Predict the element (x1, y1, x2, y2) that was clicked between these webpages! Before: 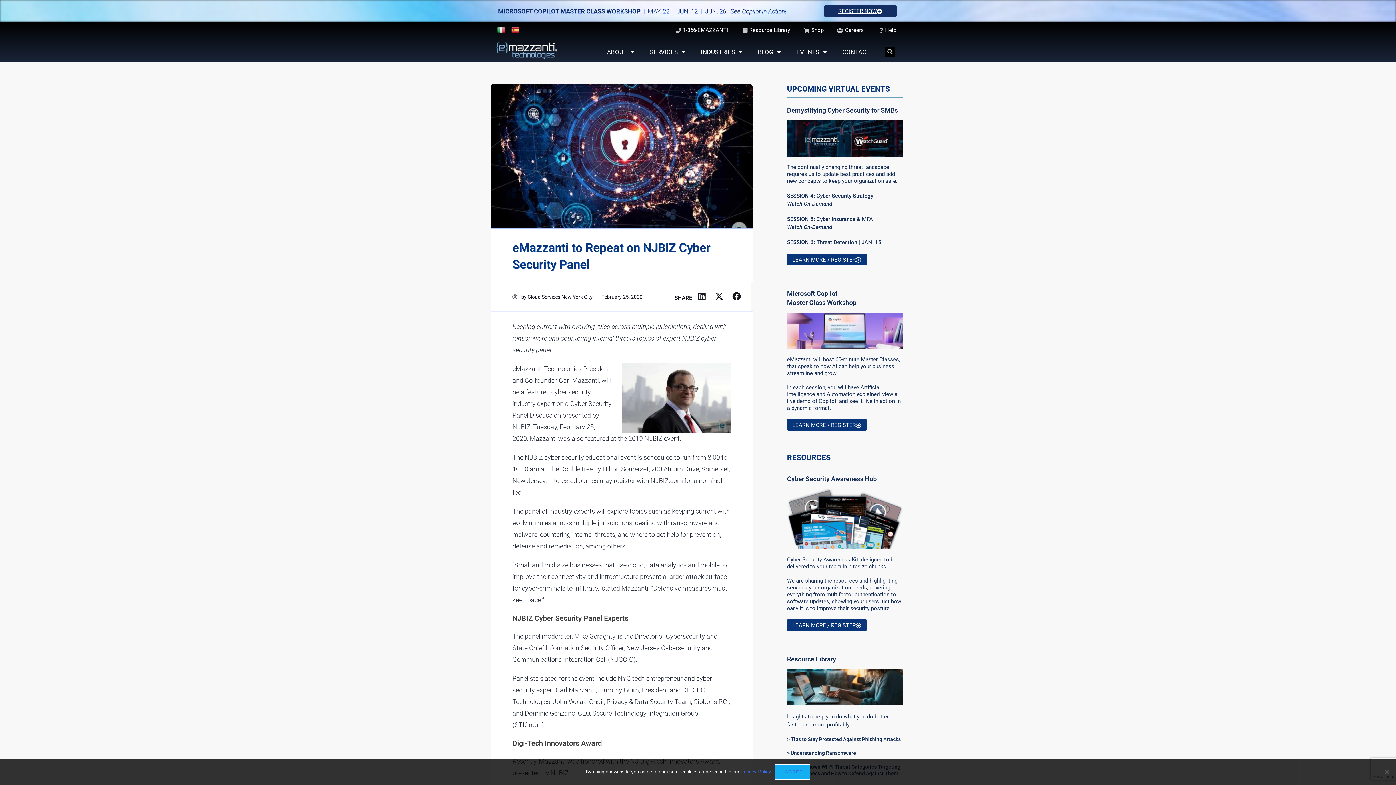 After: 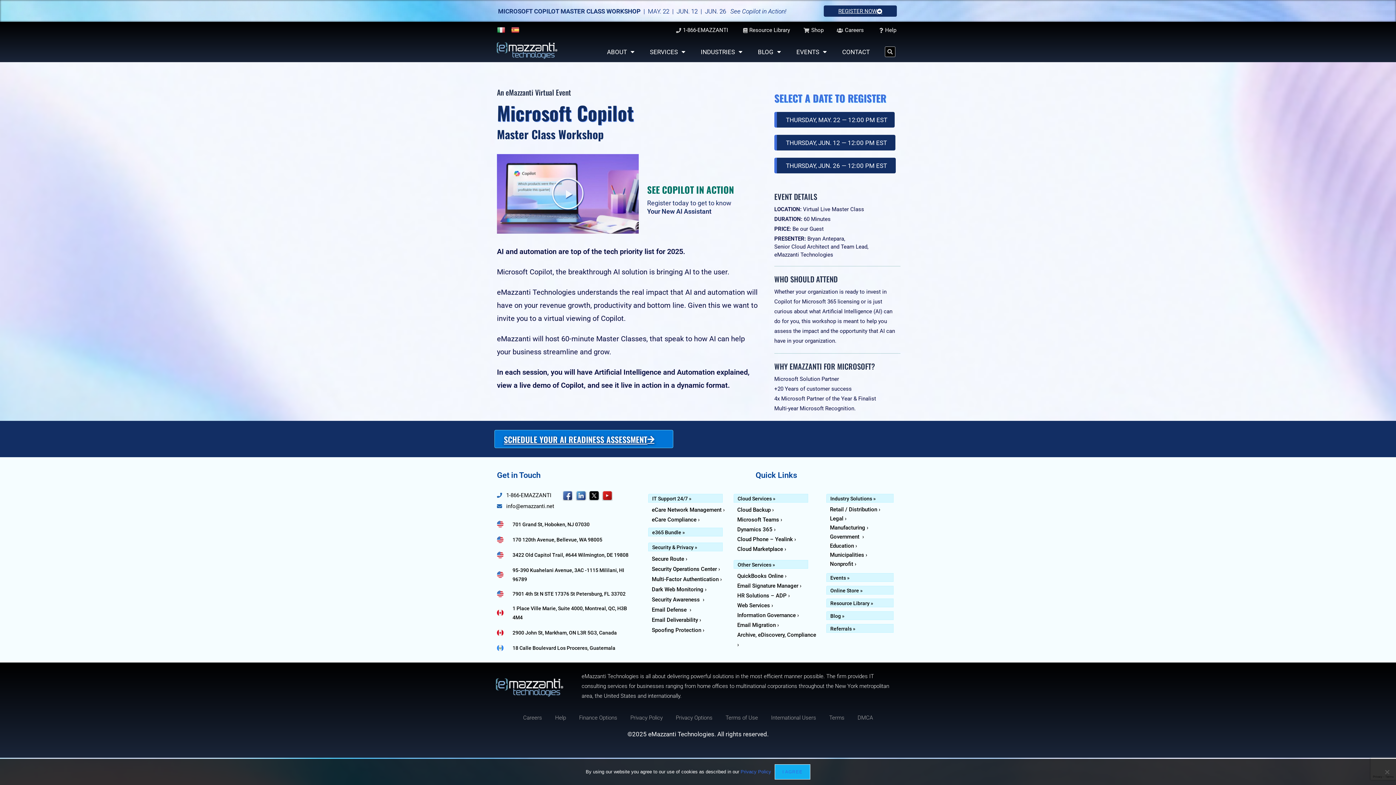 Action: label: REGISTER NOW bbox: (824, 5, 897, 16)